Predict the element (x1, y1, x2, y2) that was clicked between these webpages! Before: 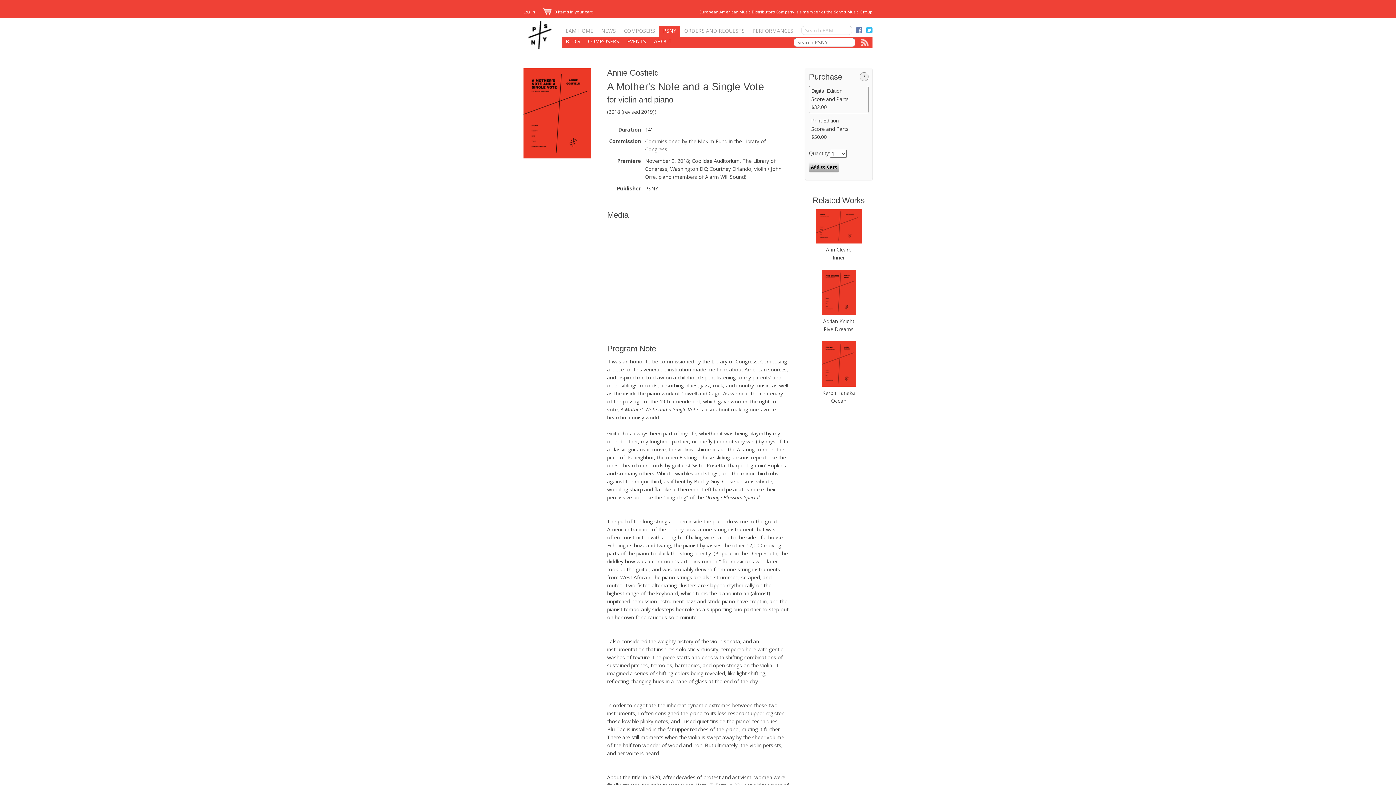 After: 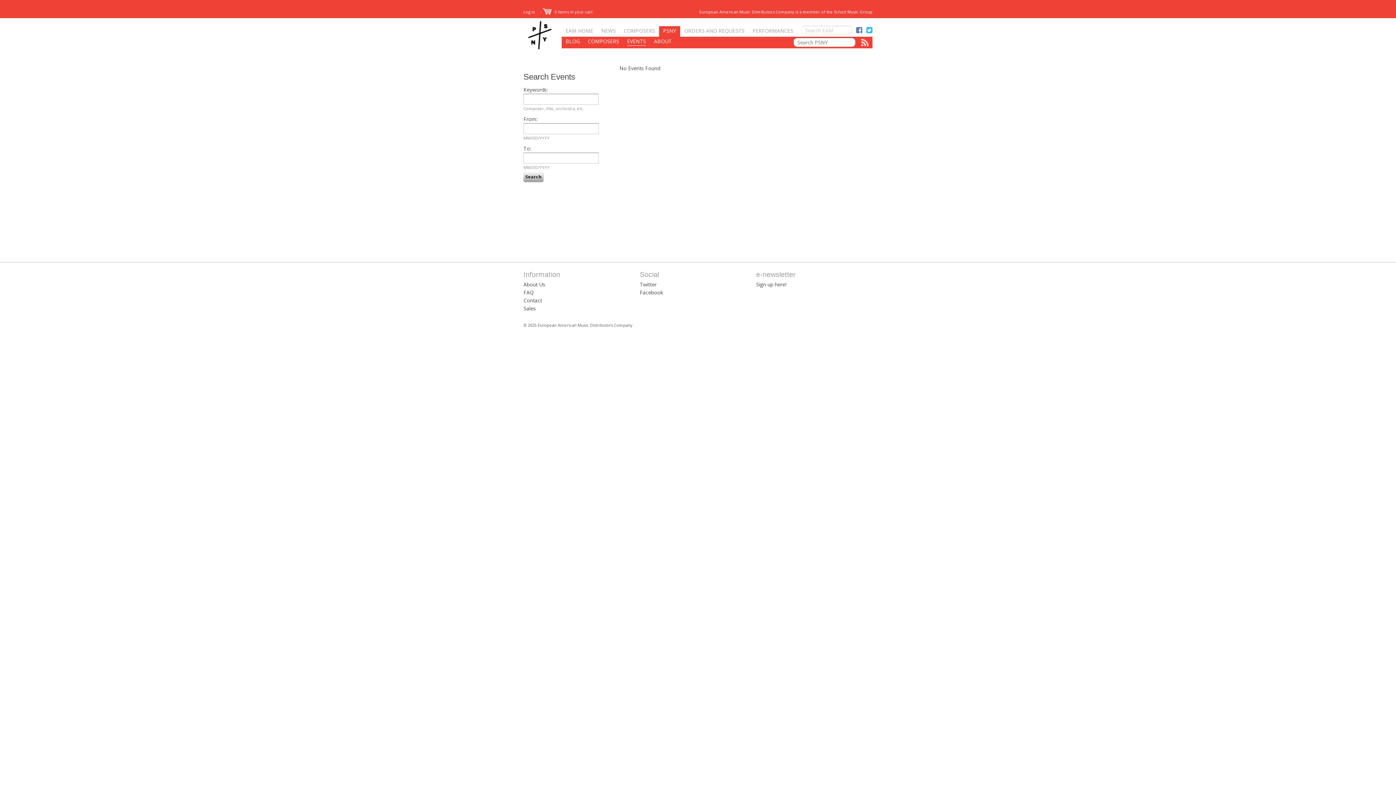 Action: label: EVENTS bbox: (627, 37, 646, 45)